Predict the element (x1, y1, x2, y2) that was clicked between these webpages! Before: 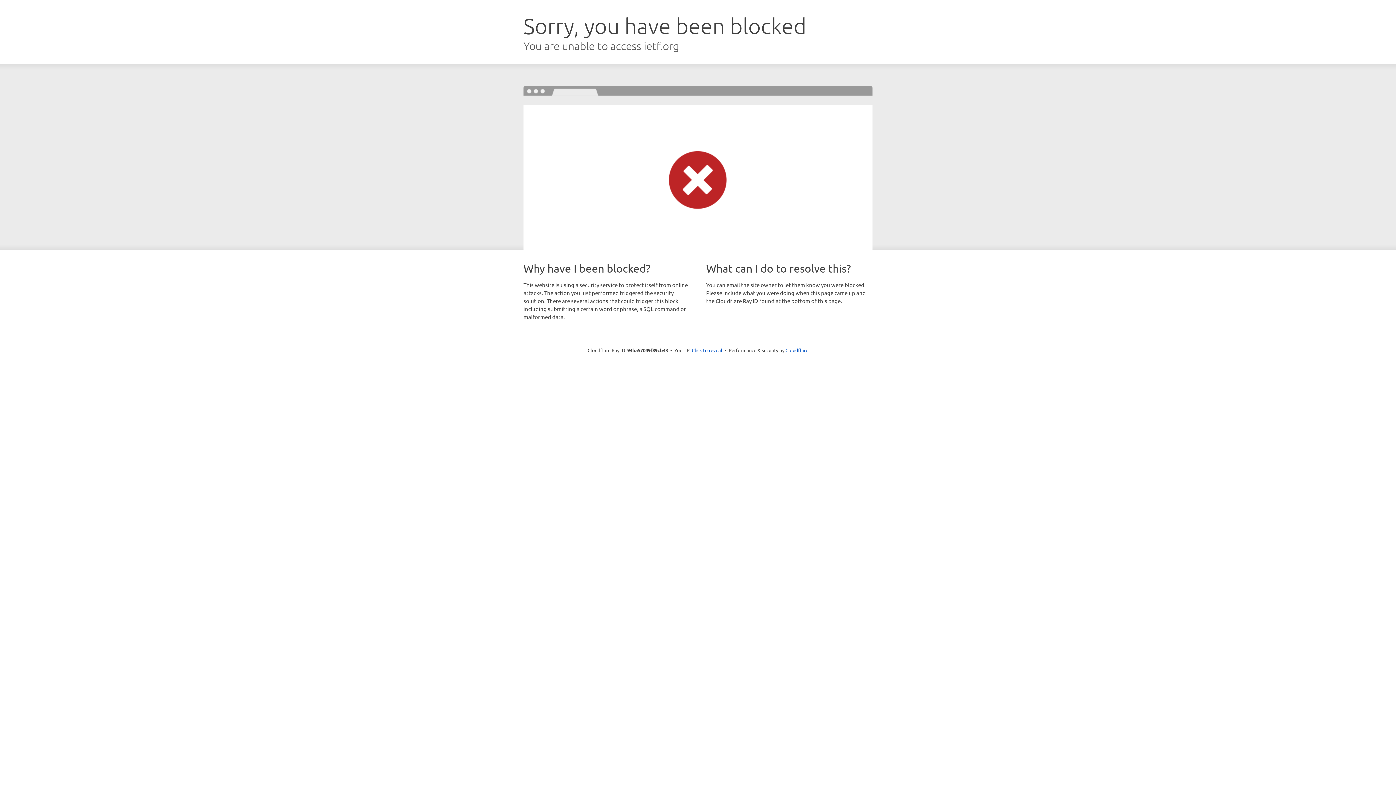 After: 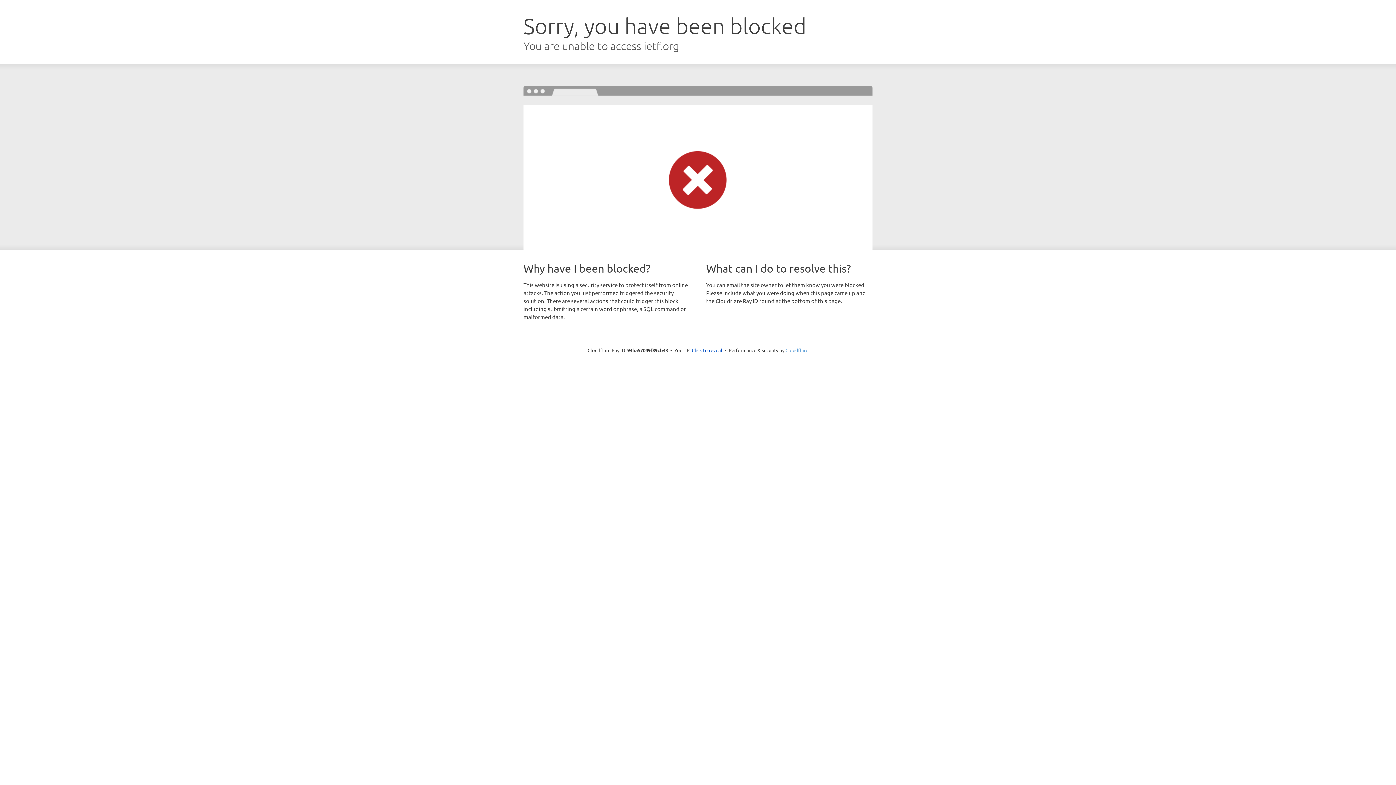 Action: label: Cloudflare bbox: (785, 347, 808, 353)